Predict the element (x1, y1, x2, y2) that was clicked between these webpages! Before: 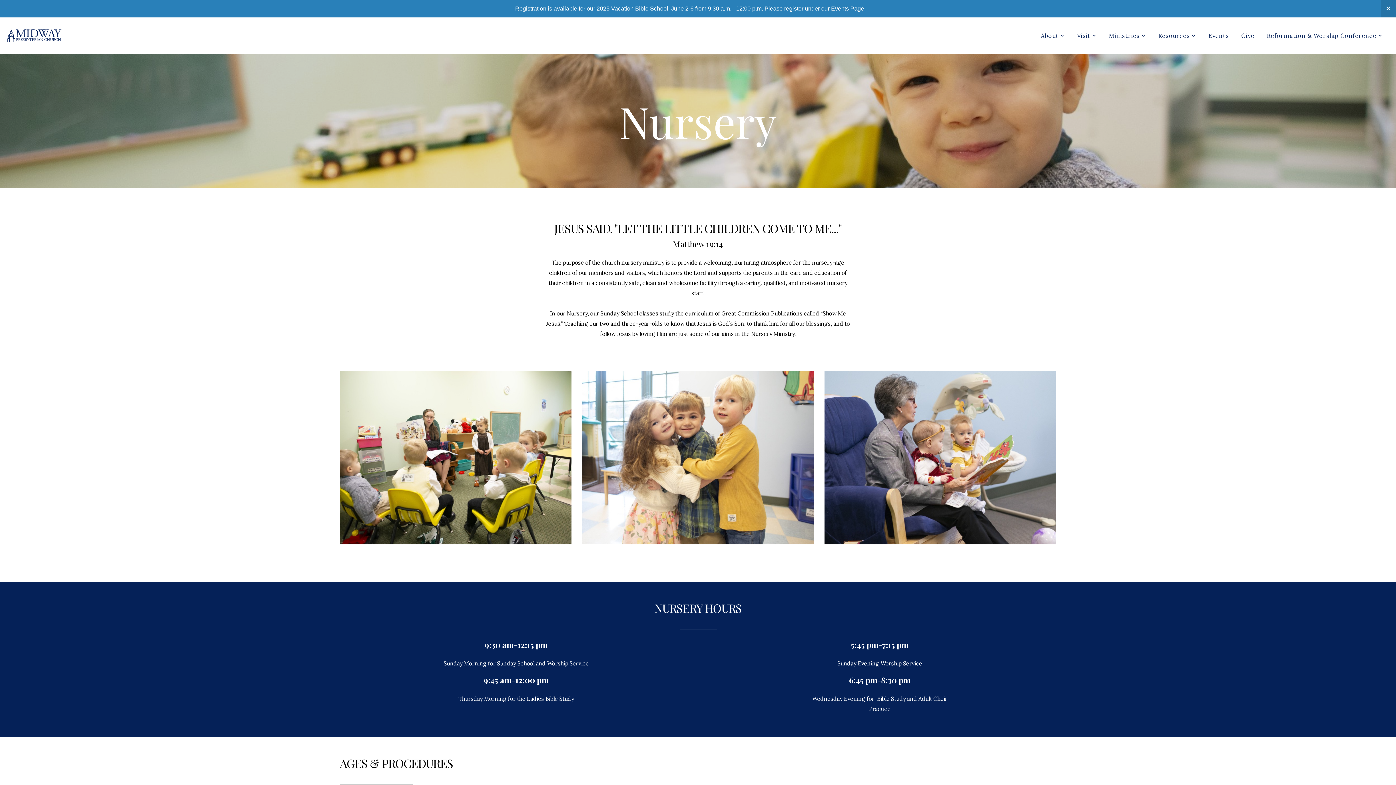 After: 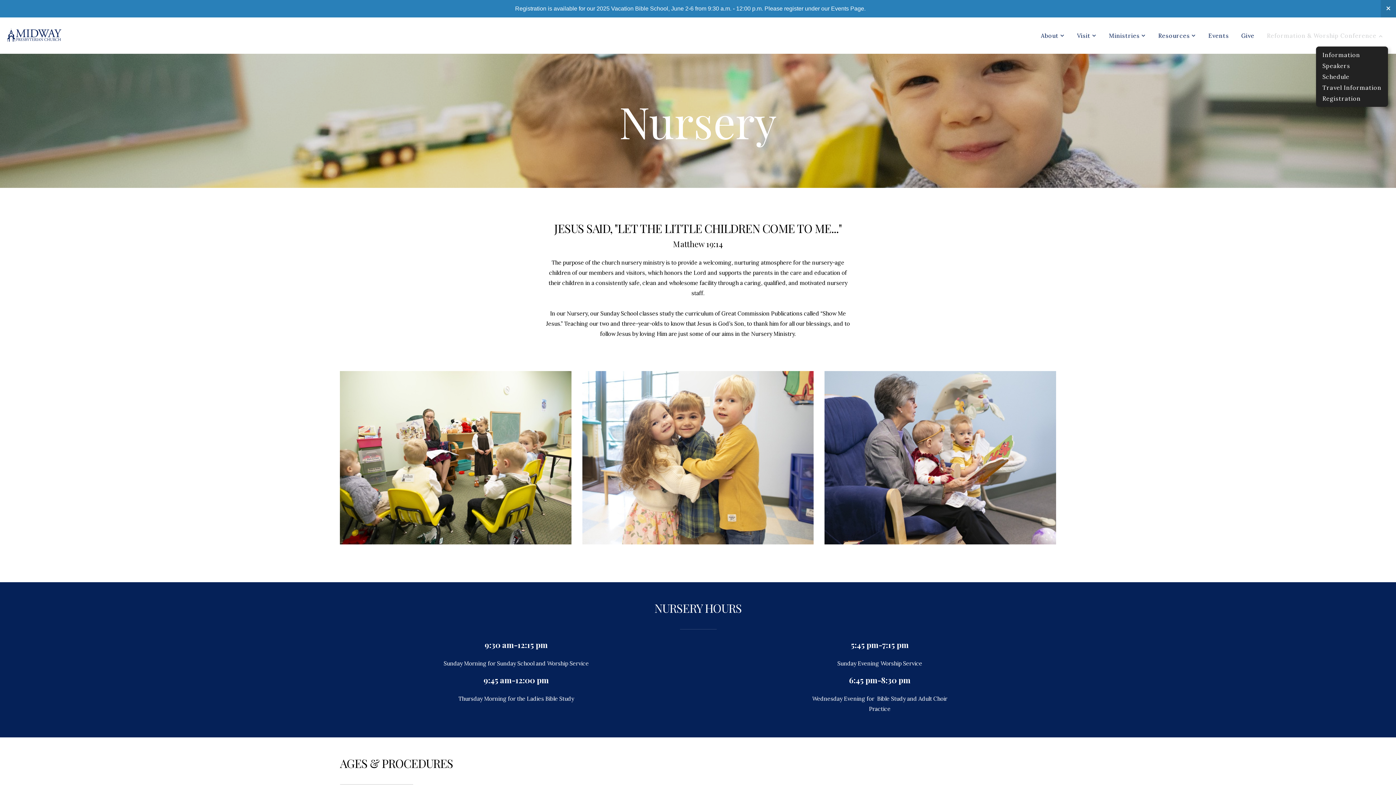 Action: label: Reformation & Worship Conference  bbox: (1261, 24, 1388, 46)